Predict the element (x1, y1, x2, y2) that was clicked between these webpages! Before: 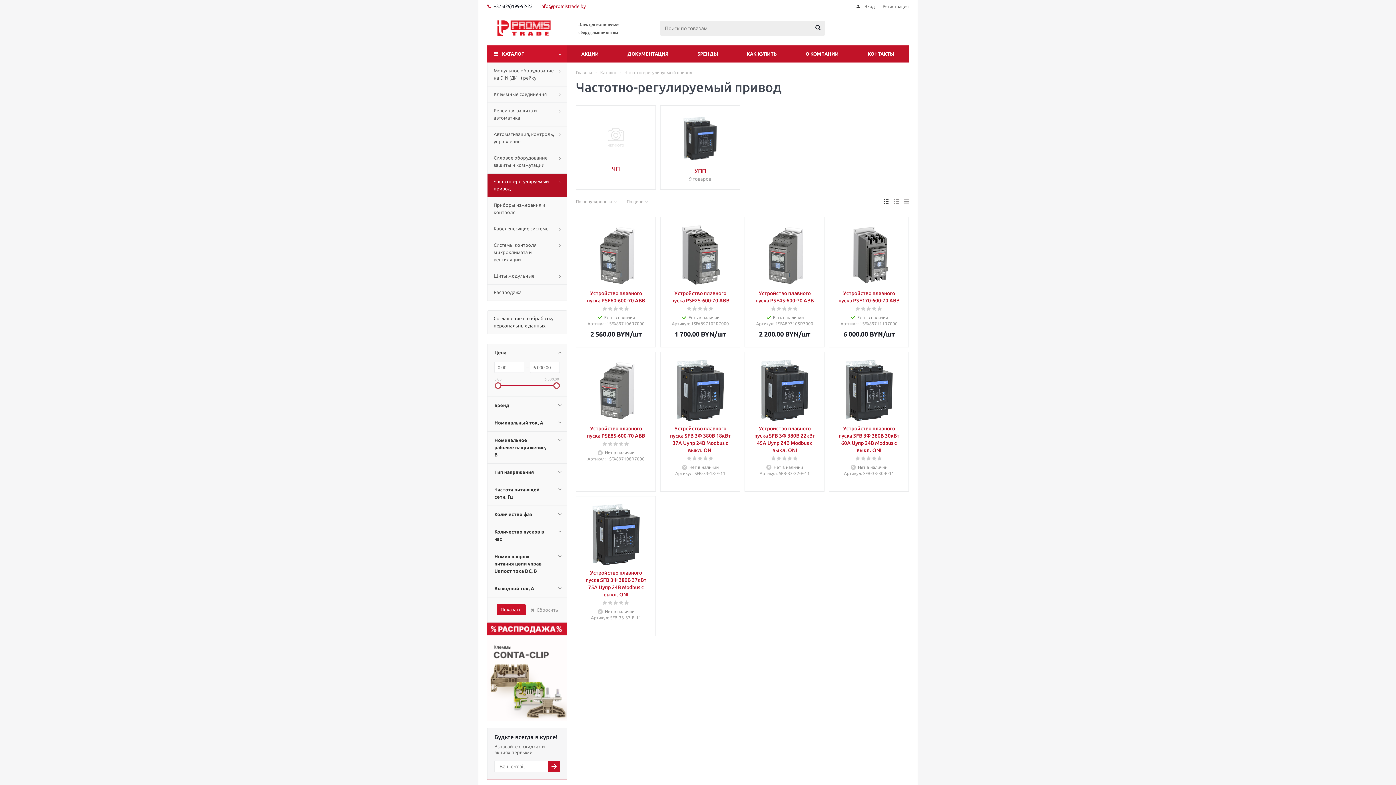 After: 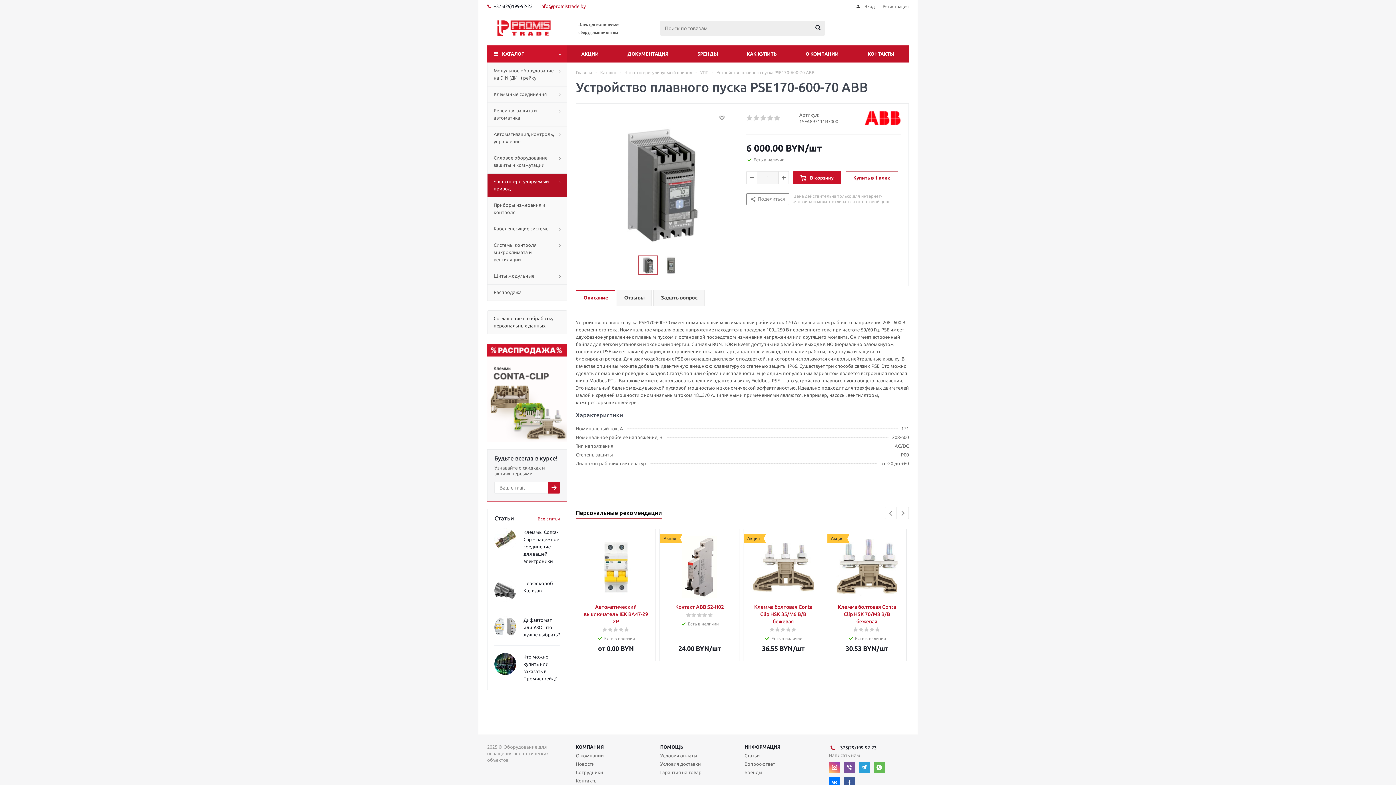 Action: bbox: (838, 224, 900, 286)